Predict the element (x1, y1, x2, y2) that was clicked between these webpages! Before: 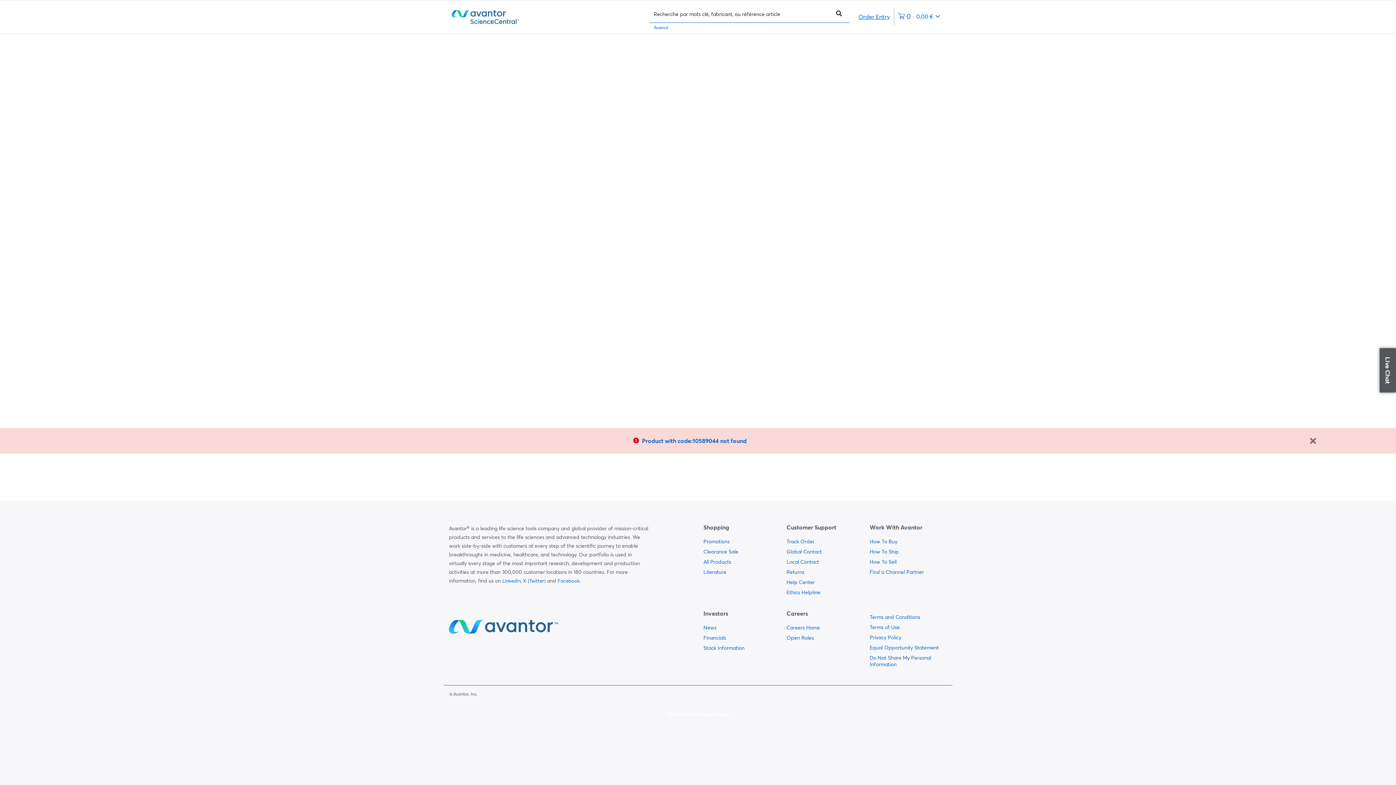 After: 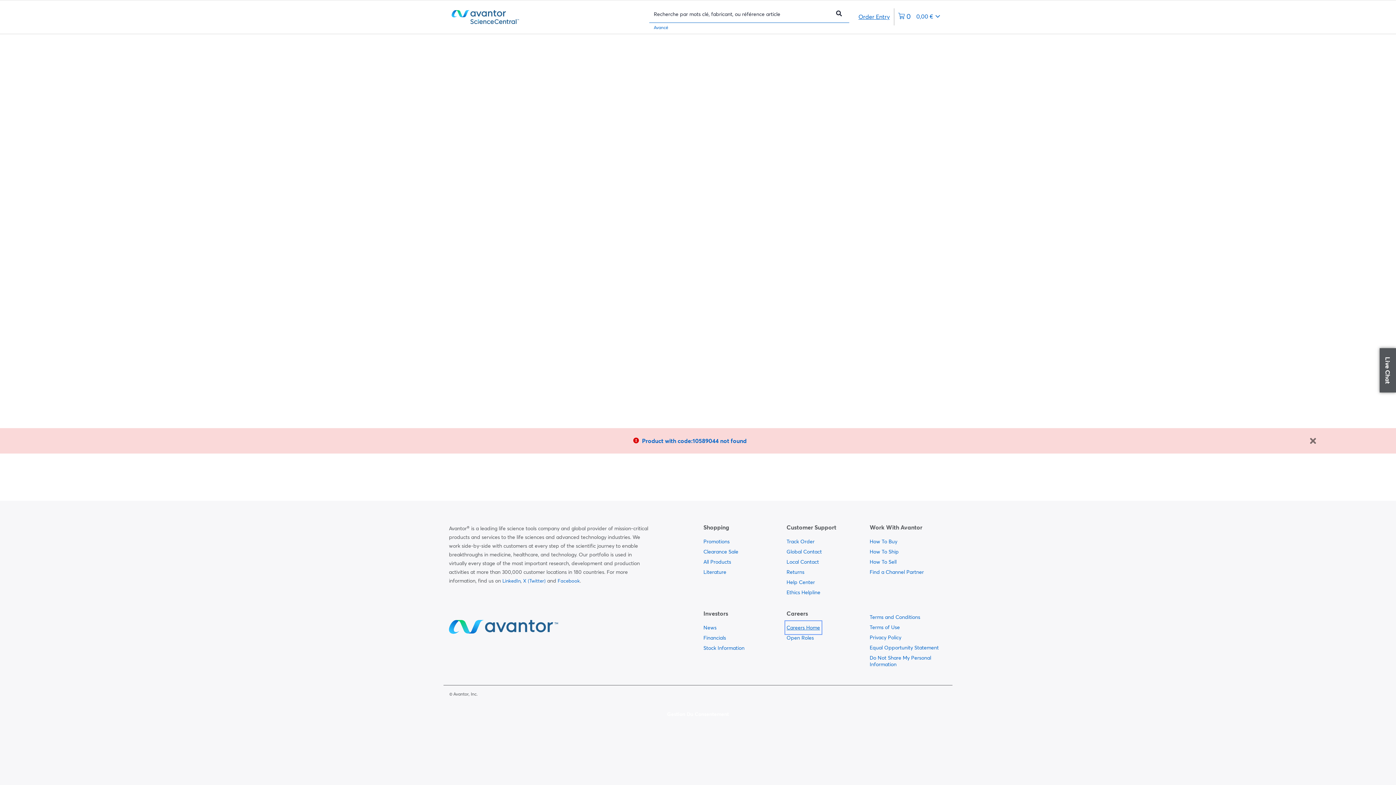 Action: label:   bbox: (786, 622, 820, 633)